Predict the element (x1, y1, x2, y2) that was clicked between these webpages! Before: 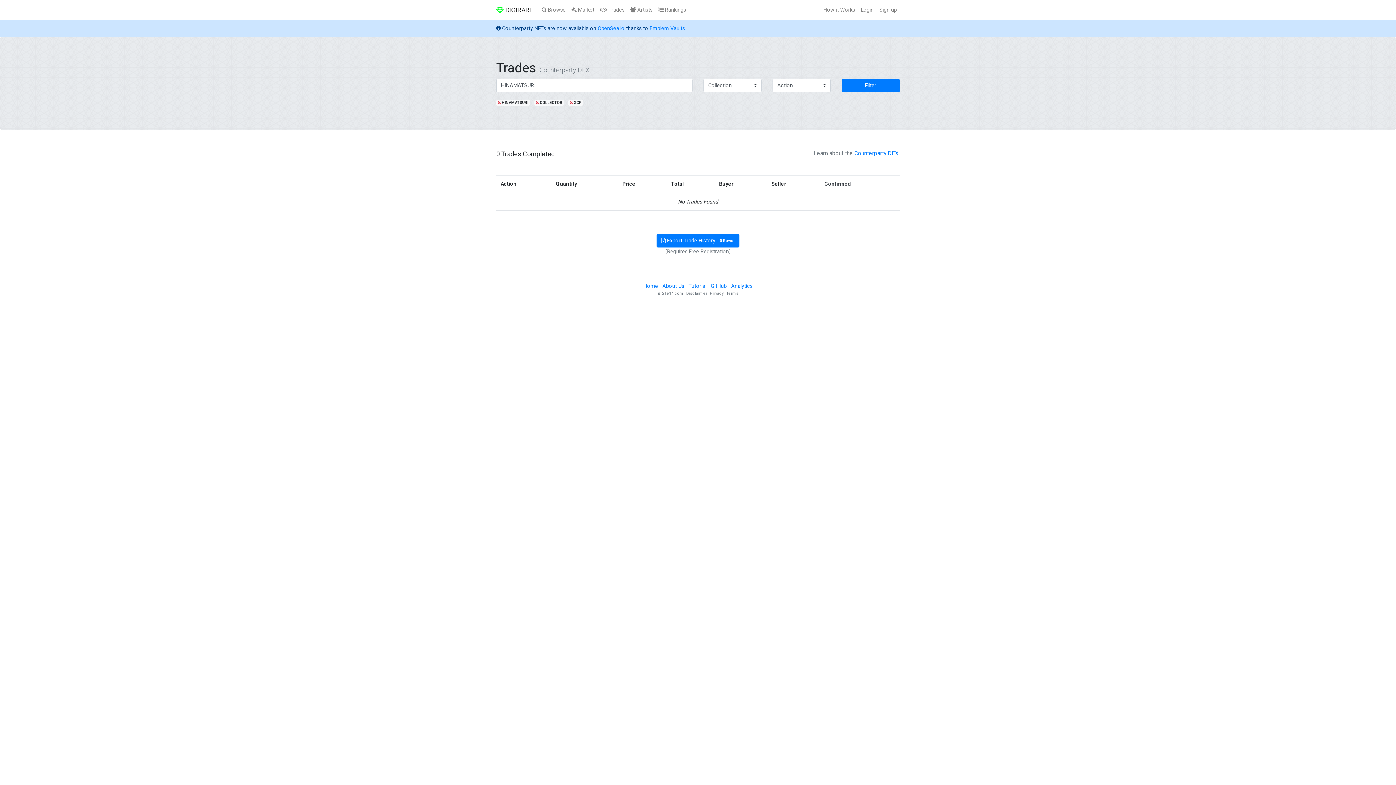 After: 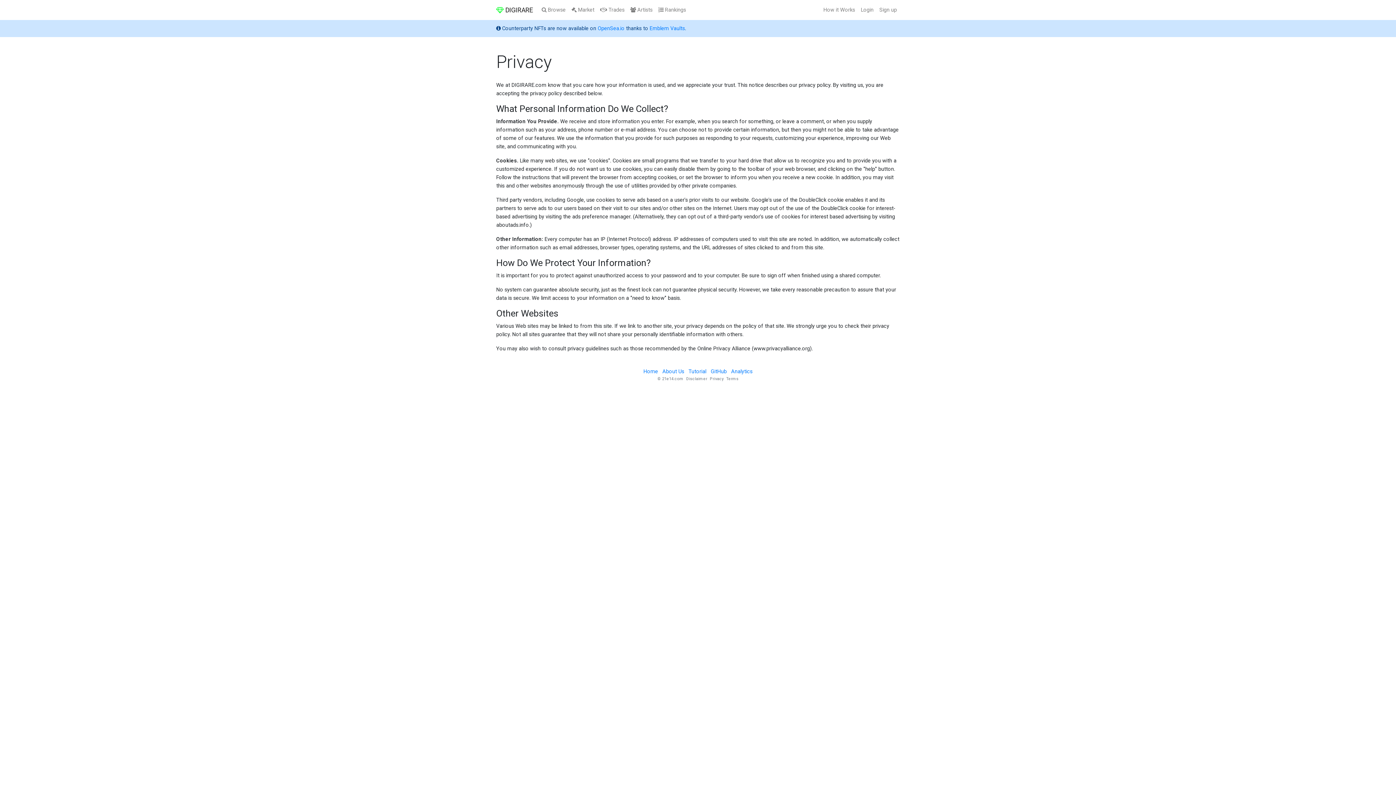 Action: bbox: (710, 291, 723, 296) label: Privacy